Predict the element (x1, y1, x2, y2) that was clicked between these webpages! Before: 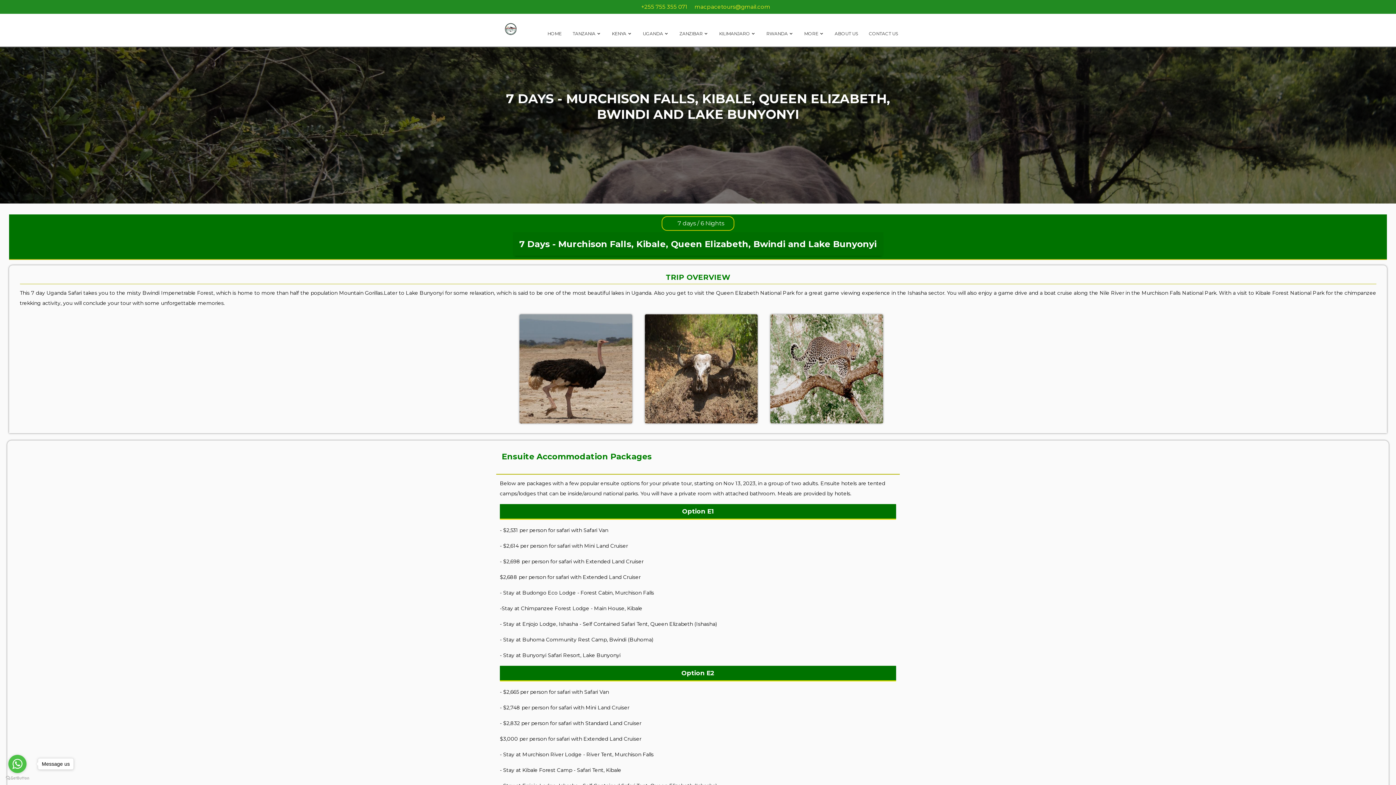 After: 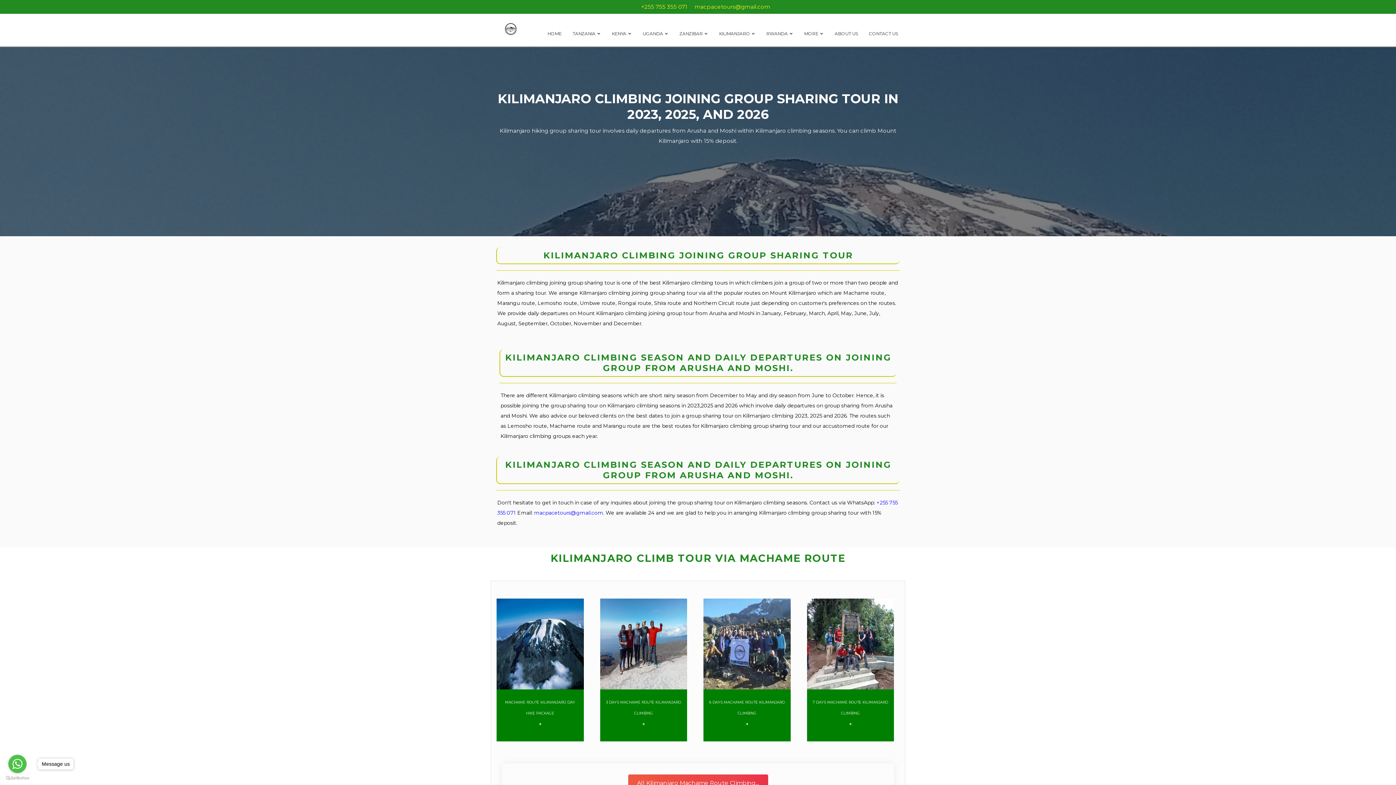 Action: bbox: (719, 30, 755, 50) label: KILIMANJARO 